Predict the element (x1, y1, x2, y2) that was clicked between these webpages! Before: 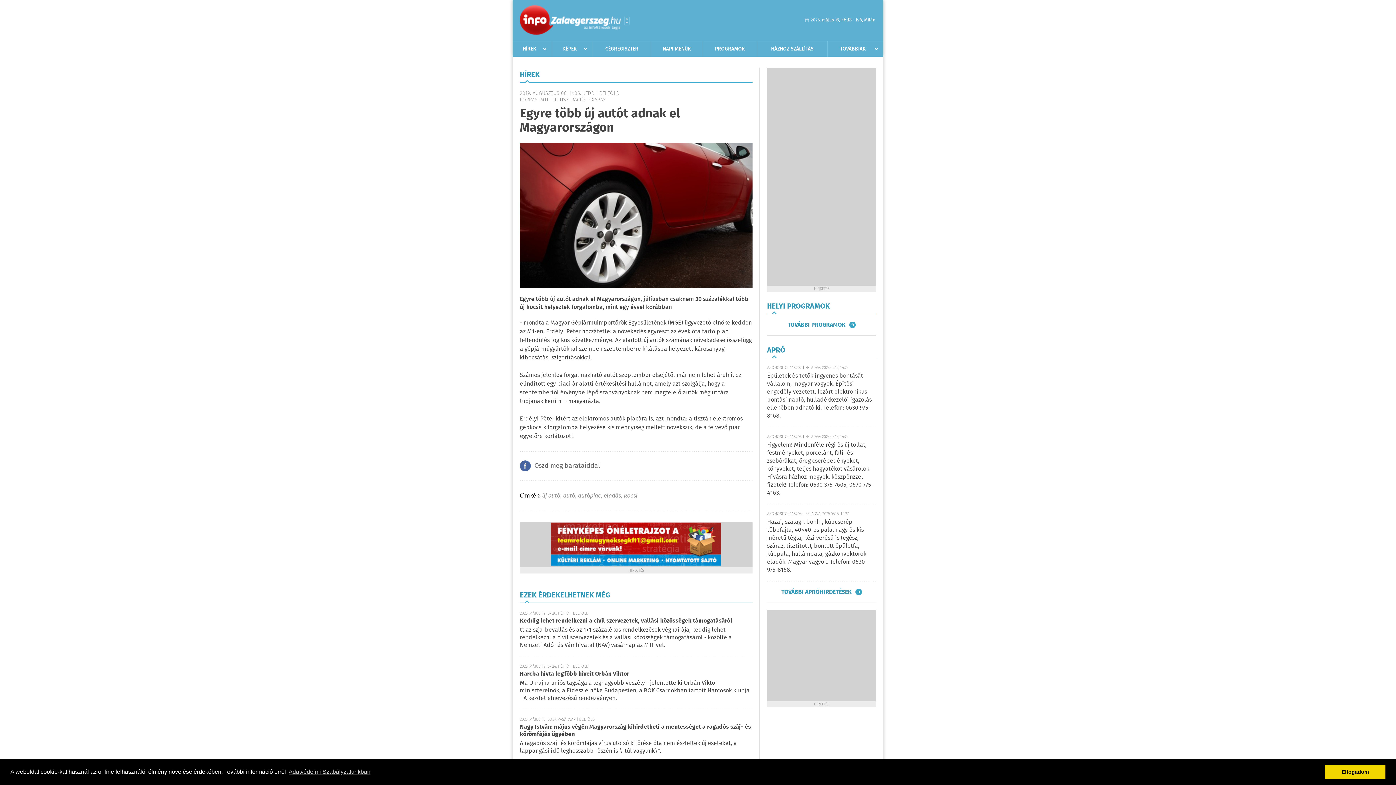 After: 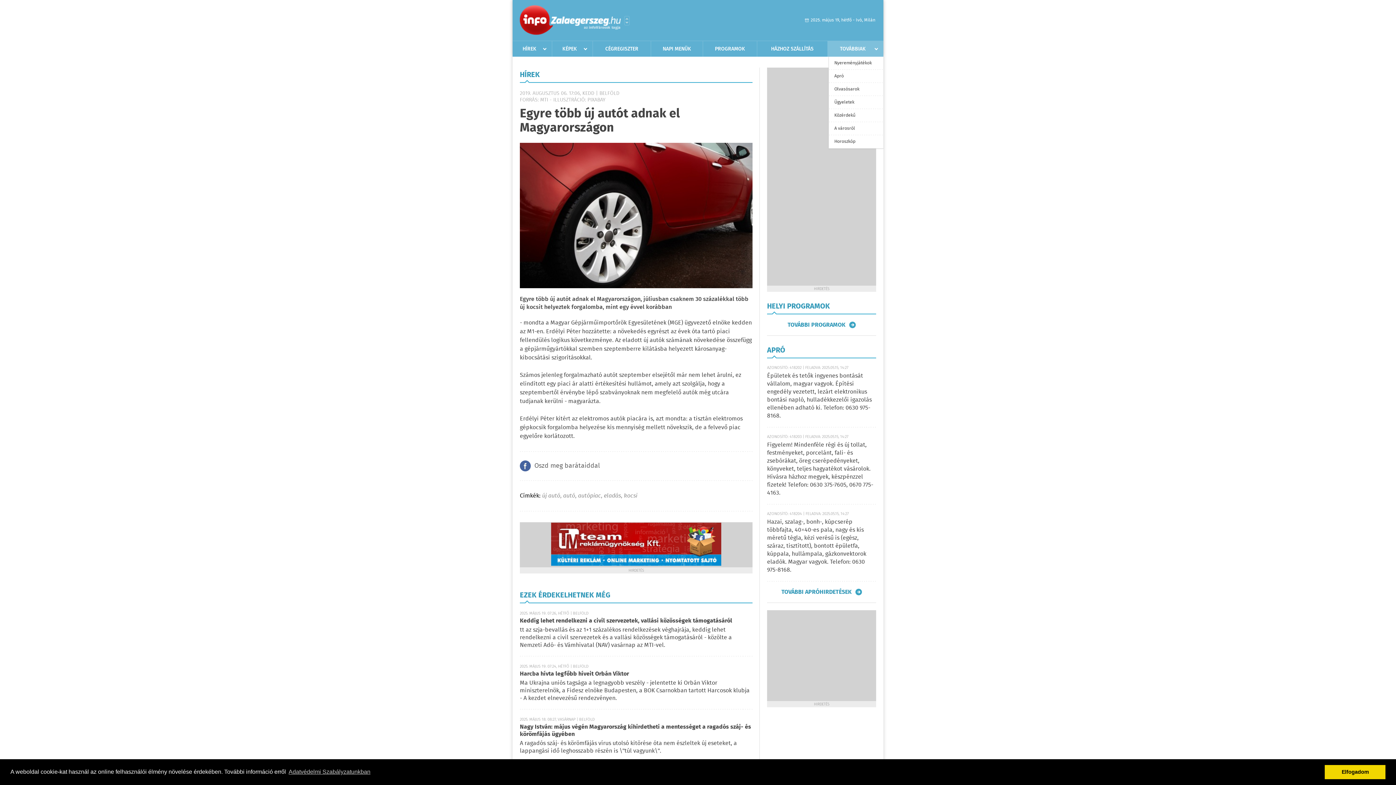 Action: label: TOVÁBBIAK bbox: (828, 41, 878, 56)